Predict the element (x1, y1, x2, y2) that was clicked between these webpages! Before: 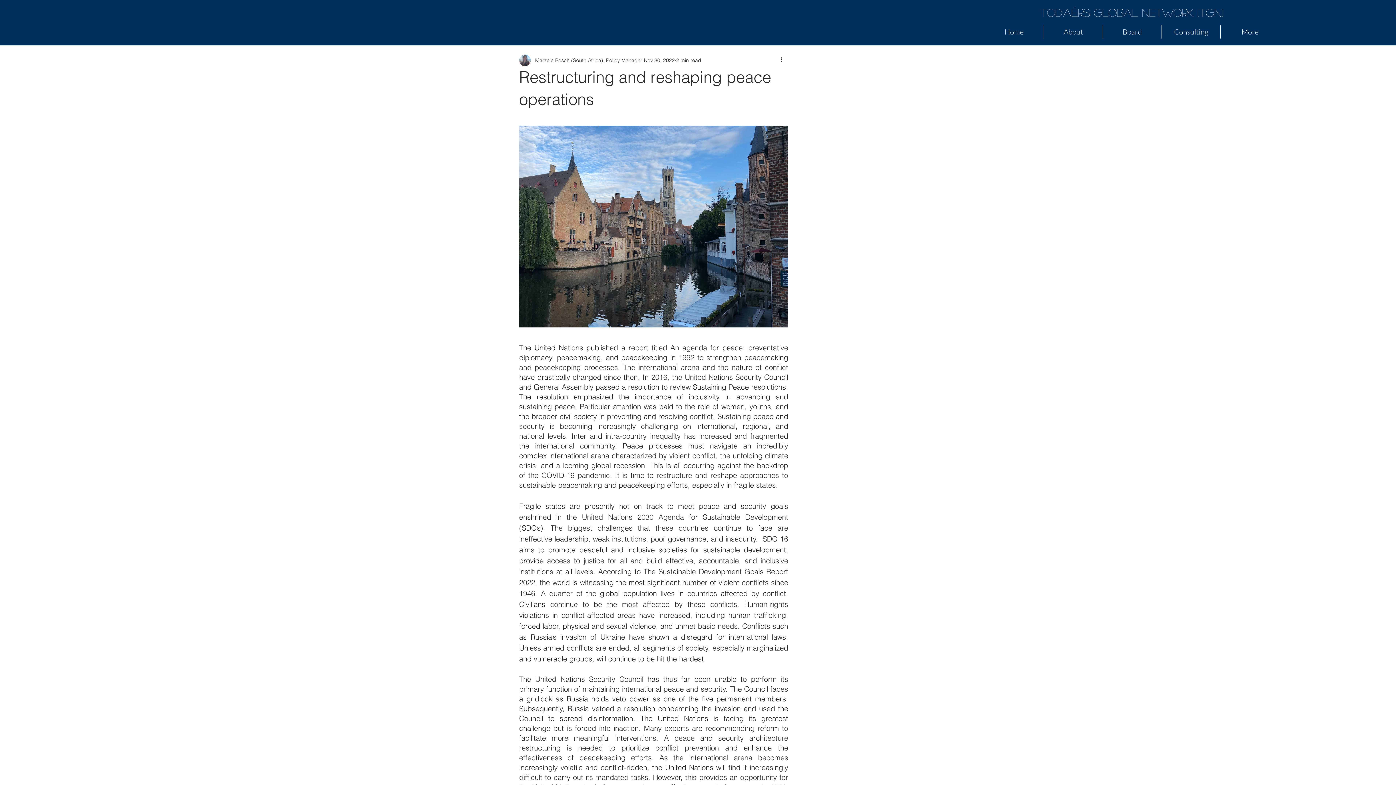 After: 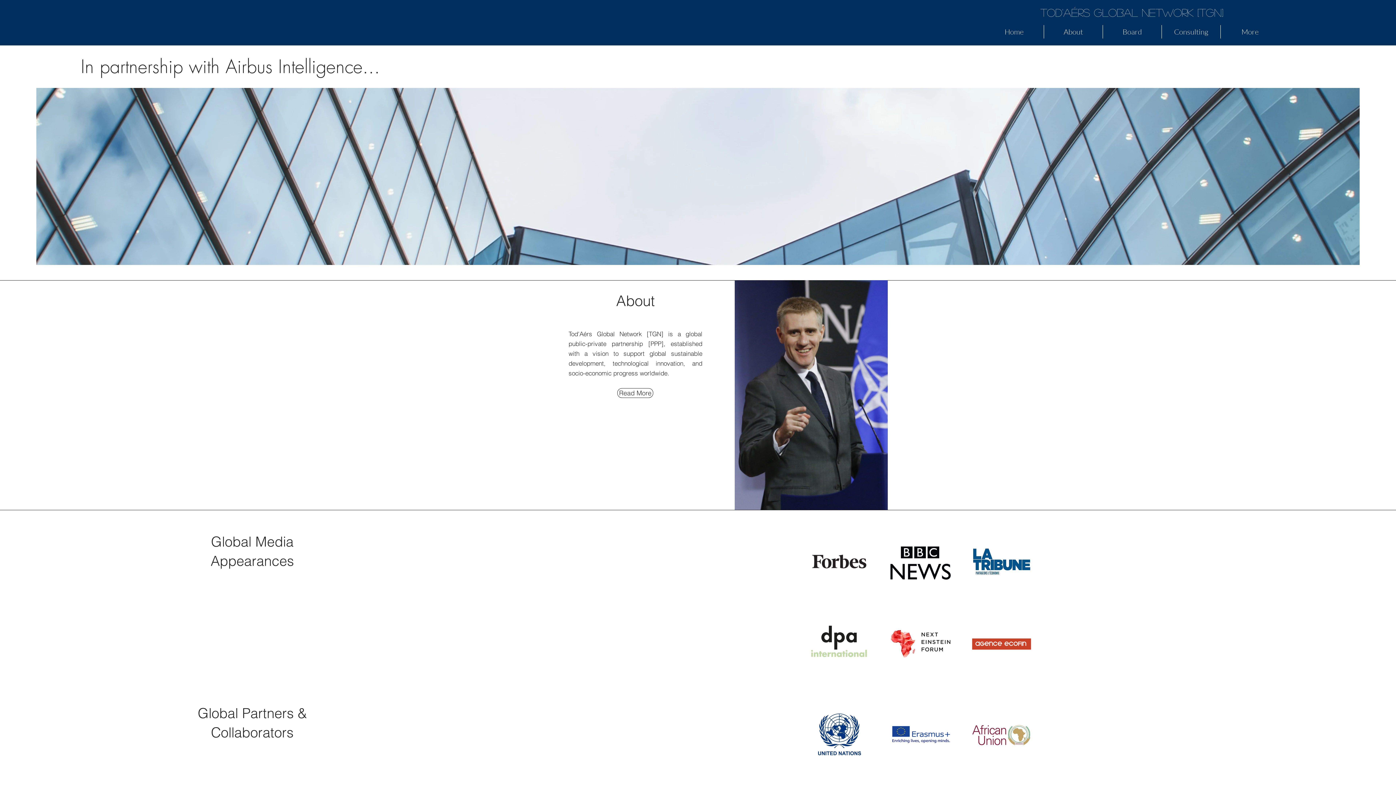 Action: bbox: (984, 25, 1044, 38) label: Home